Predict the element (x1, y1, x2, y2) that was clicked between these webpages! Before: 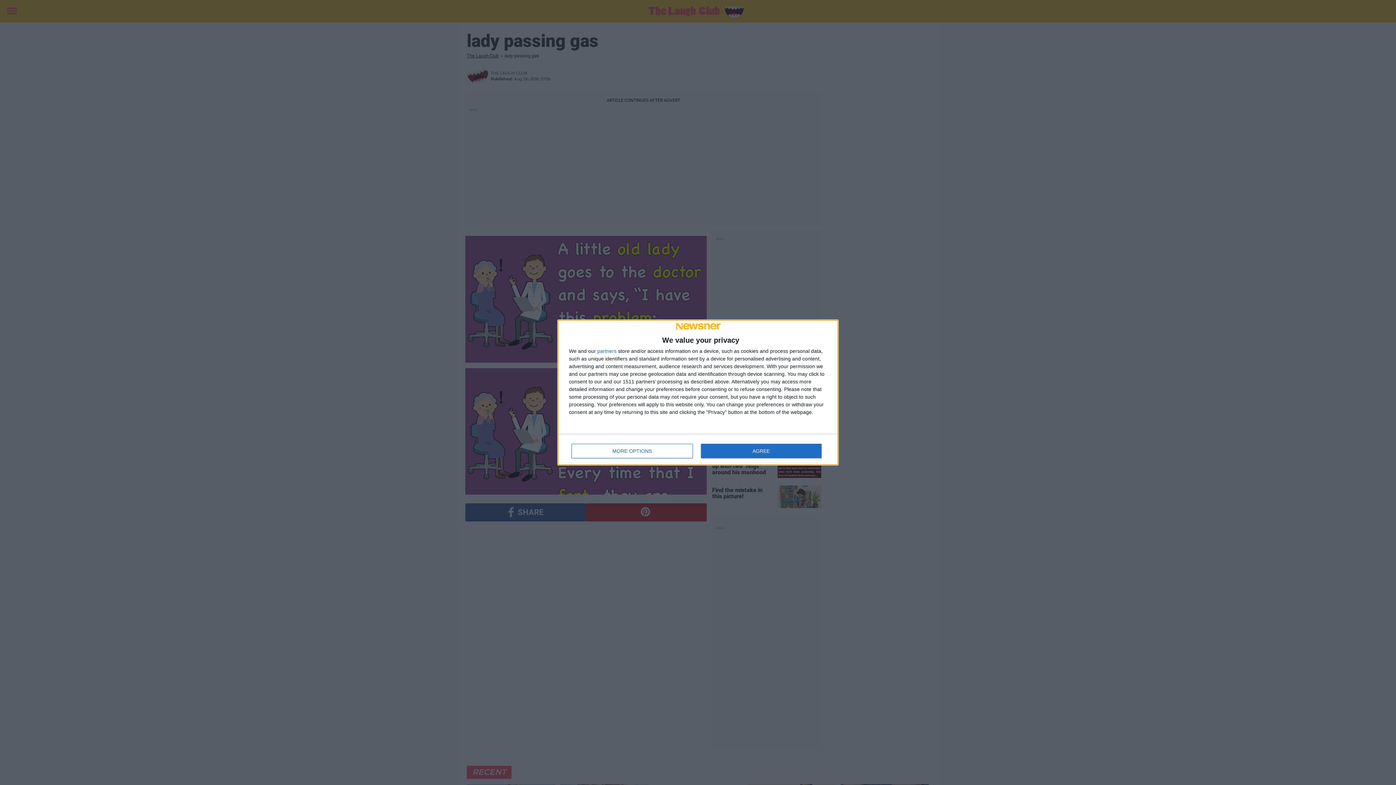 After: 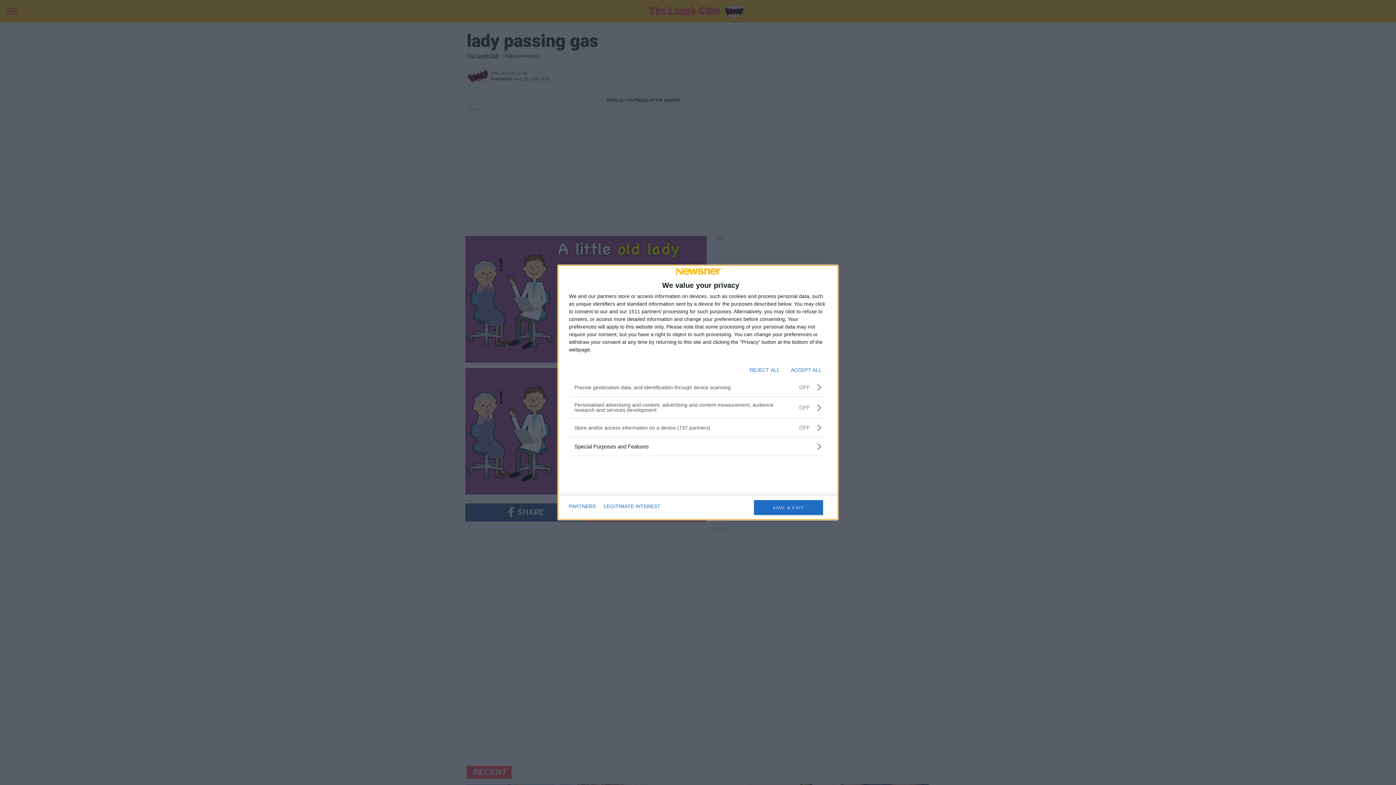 Action: label: MORE OPTIONS bbox: (571, 444, 692, 458)